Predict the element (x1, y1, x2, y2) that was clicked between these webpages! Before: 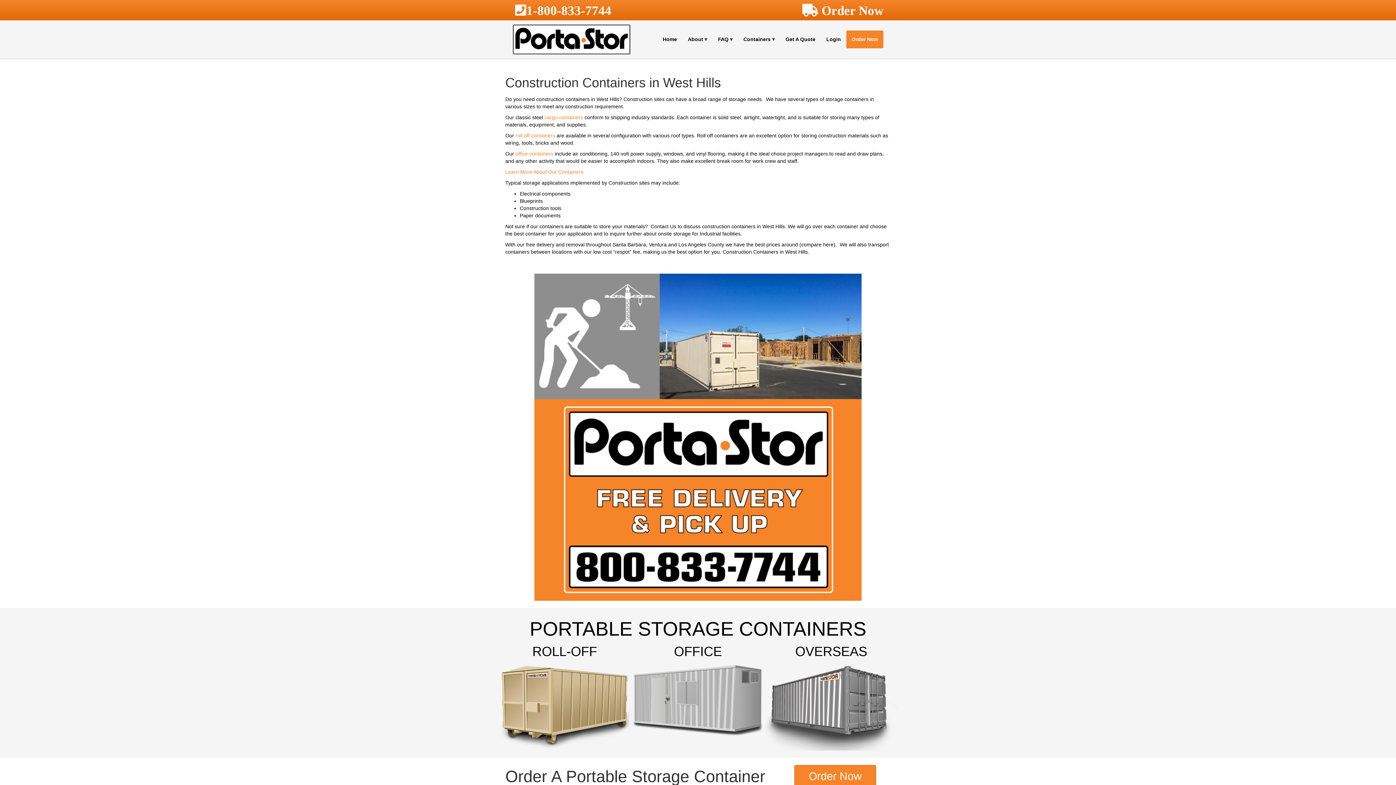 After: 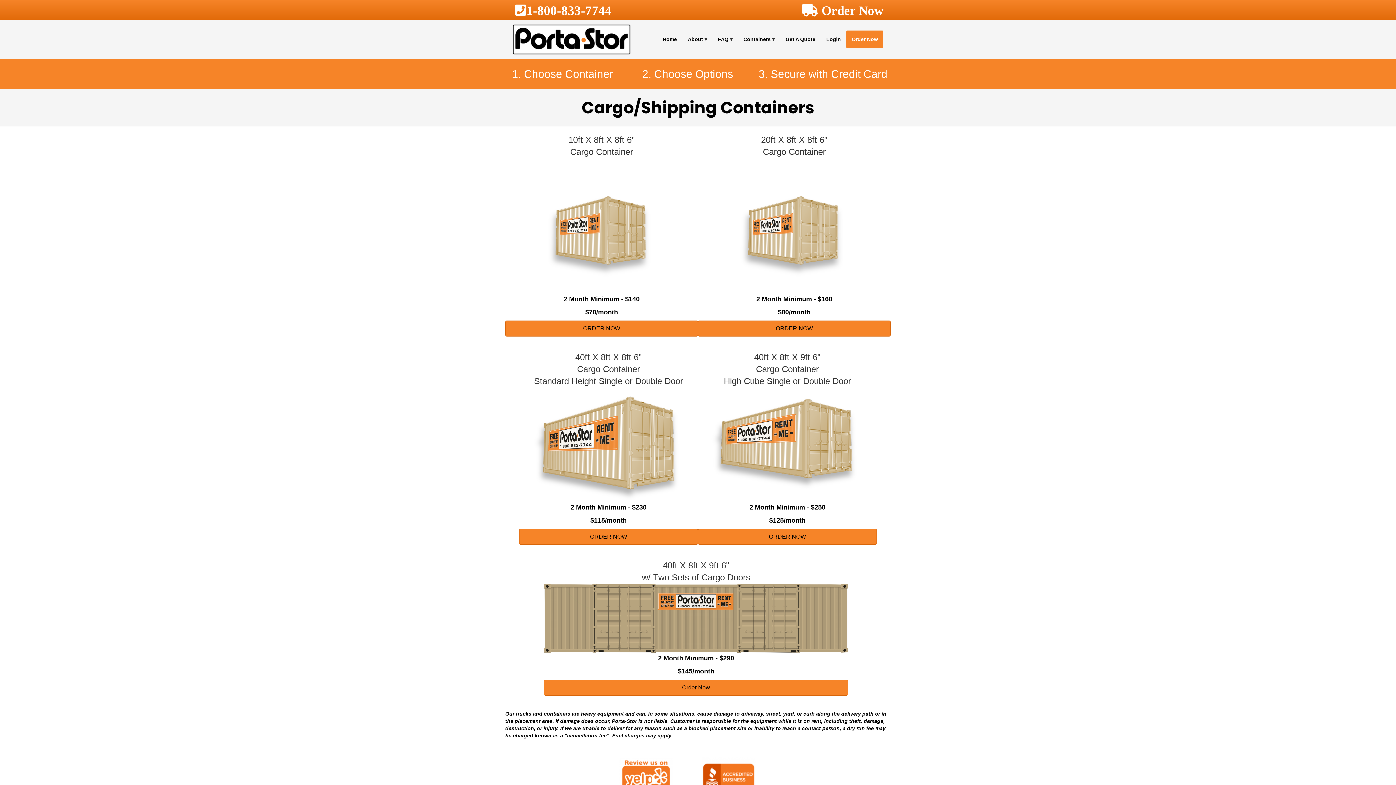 Action: bbox: (764, 702, 898, 708)